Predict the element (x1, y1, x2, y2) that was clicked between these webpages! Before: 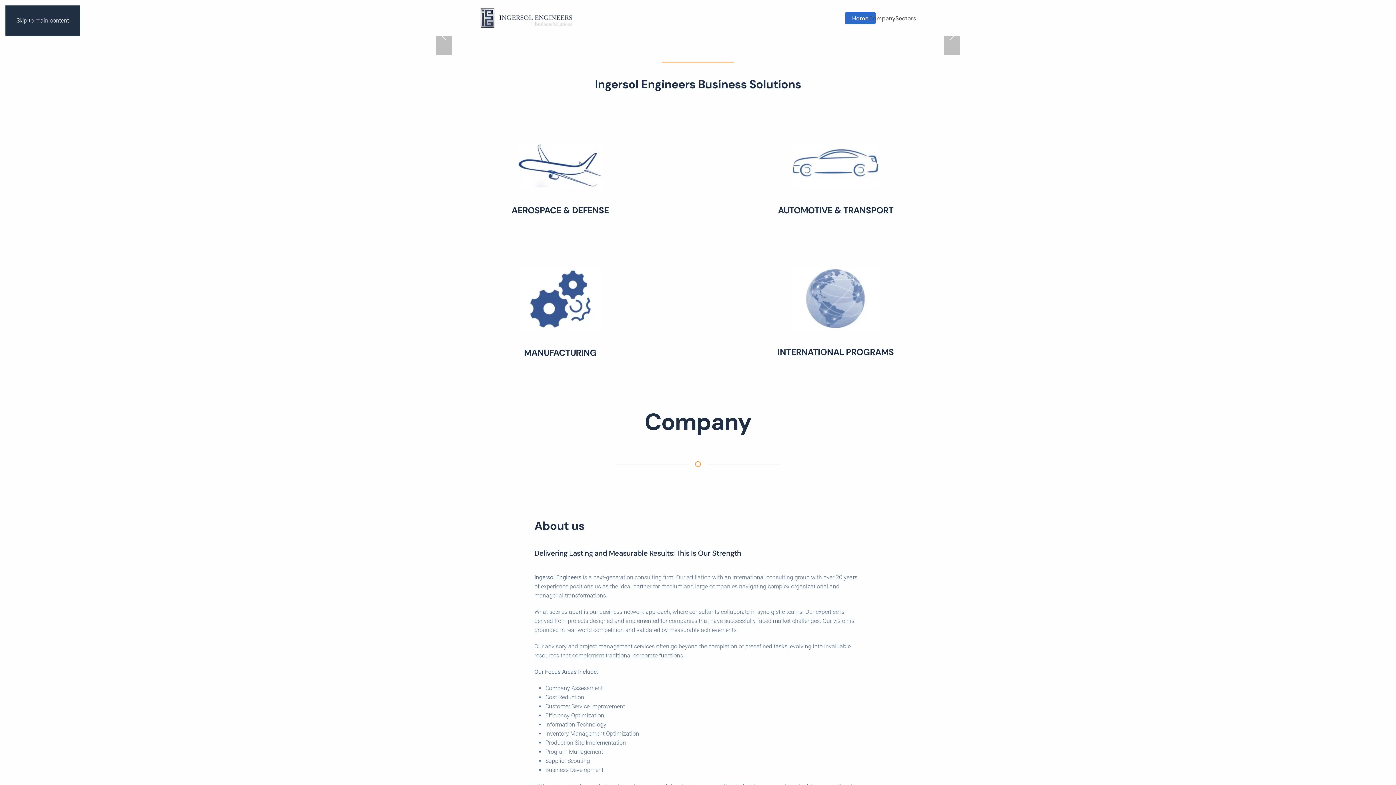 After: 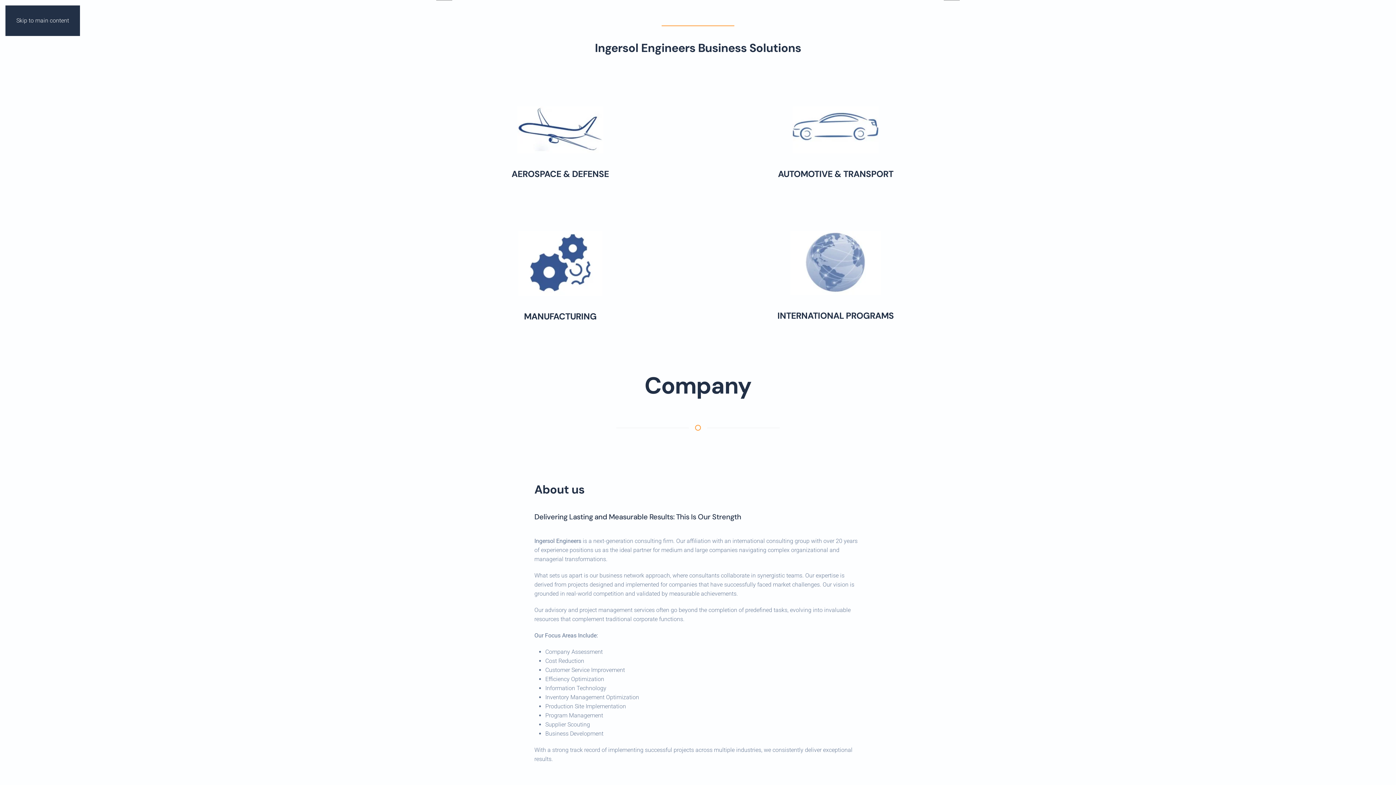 Action: bbox: (16, 17, 69, 24) label: Skip to main content